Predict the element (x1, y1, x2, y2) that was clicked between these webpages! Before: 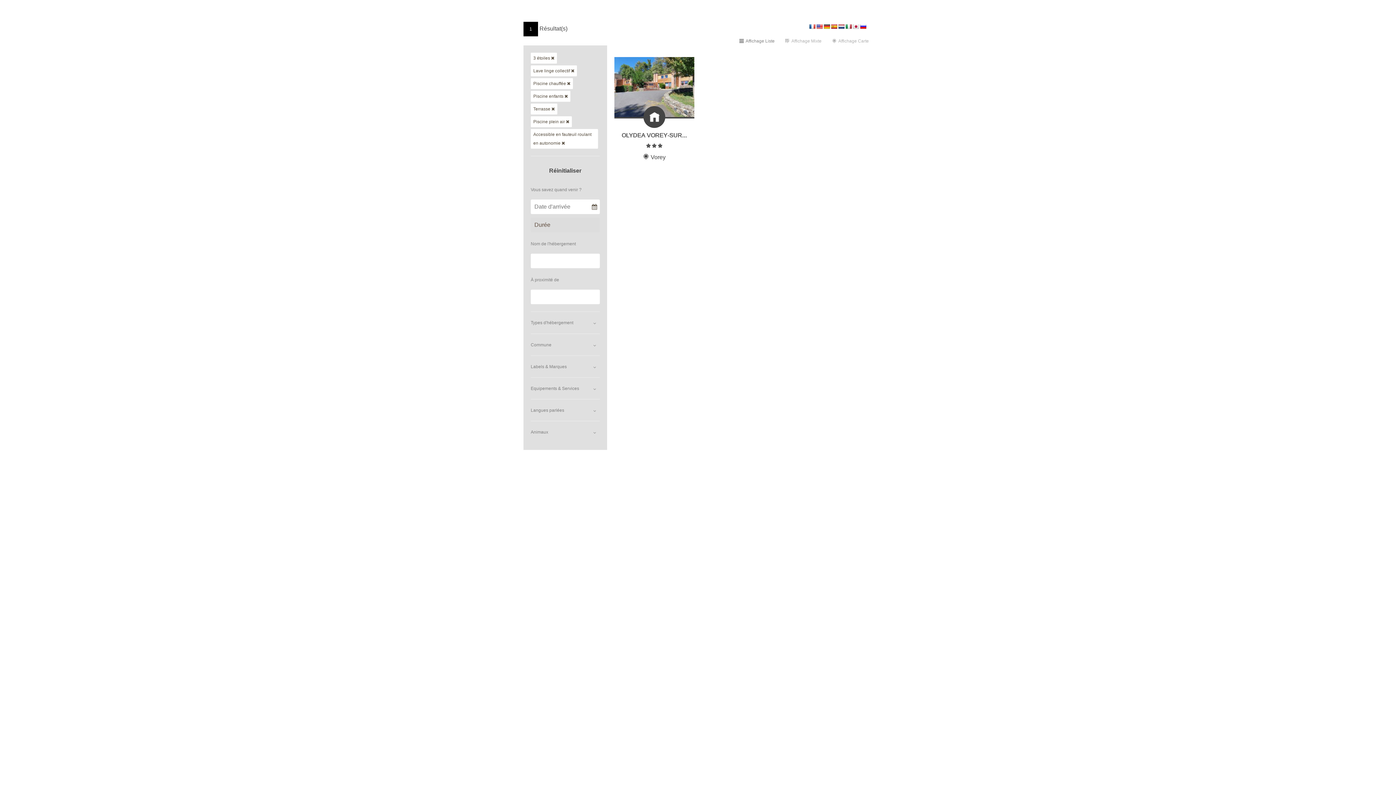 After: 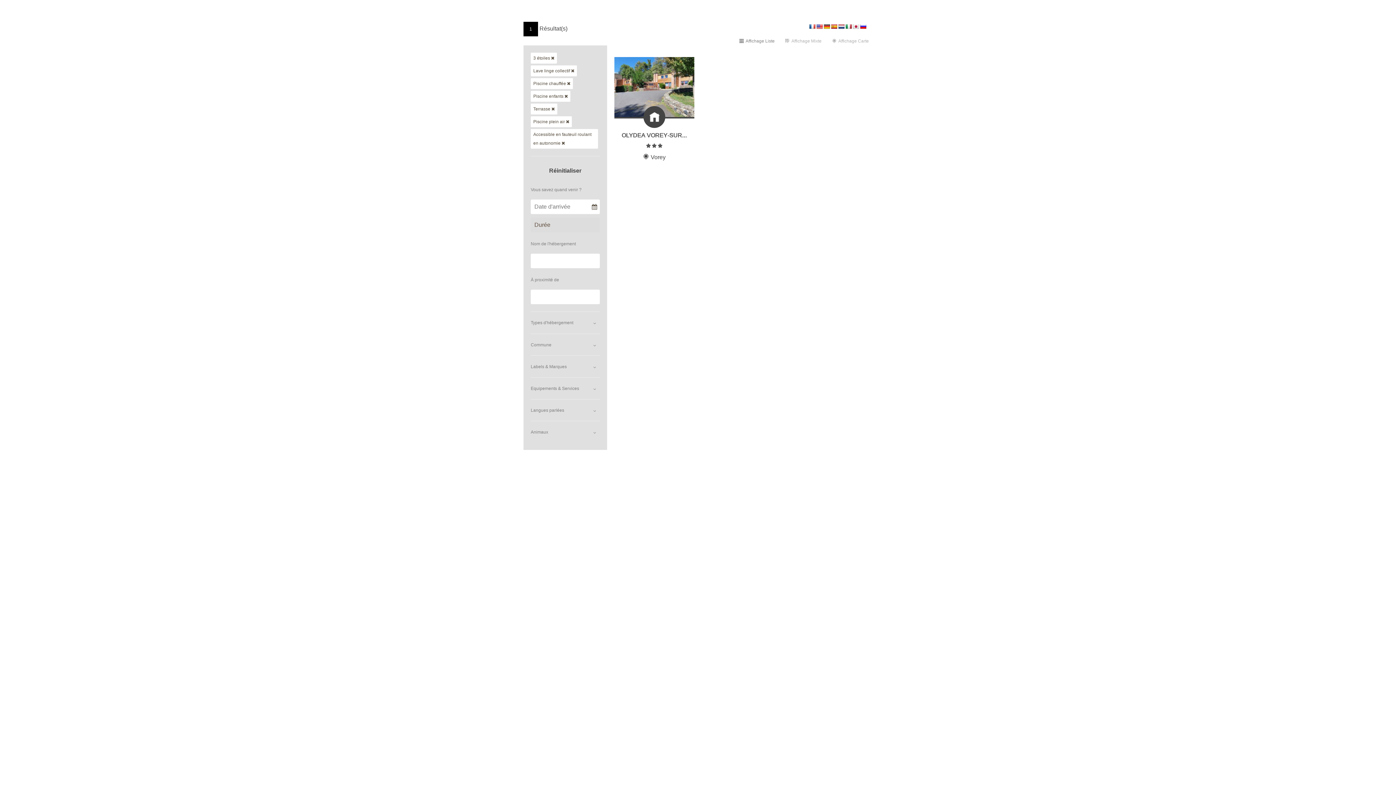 Action: bbox: (852, 23, 859, 29)